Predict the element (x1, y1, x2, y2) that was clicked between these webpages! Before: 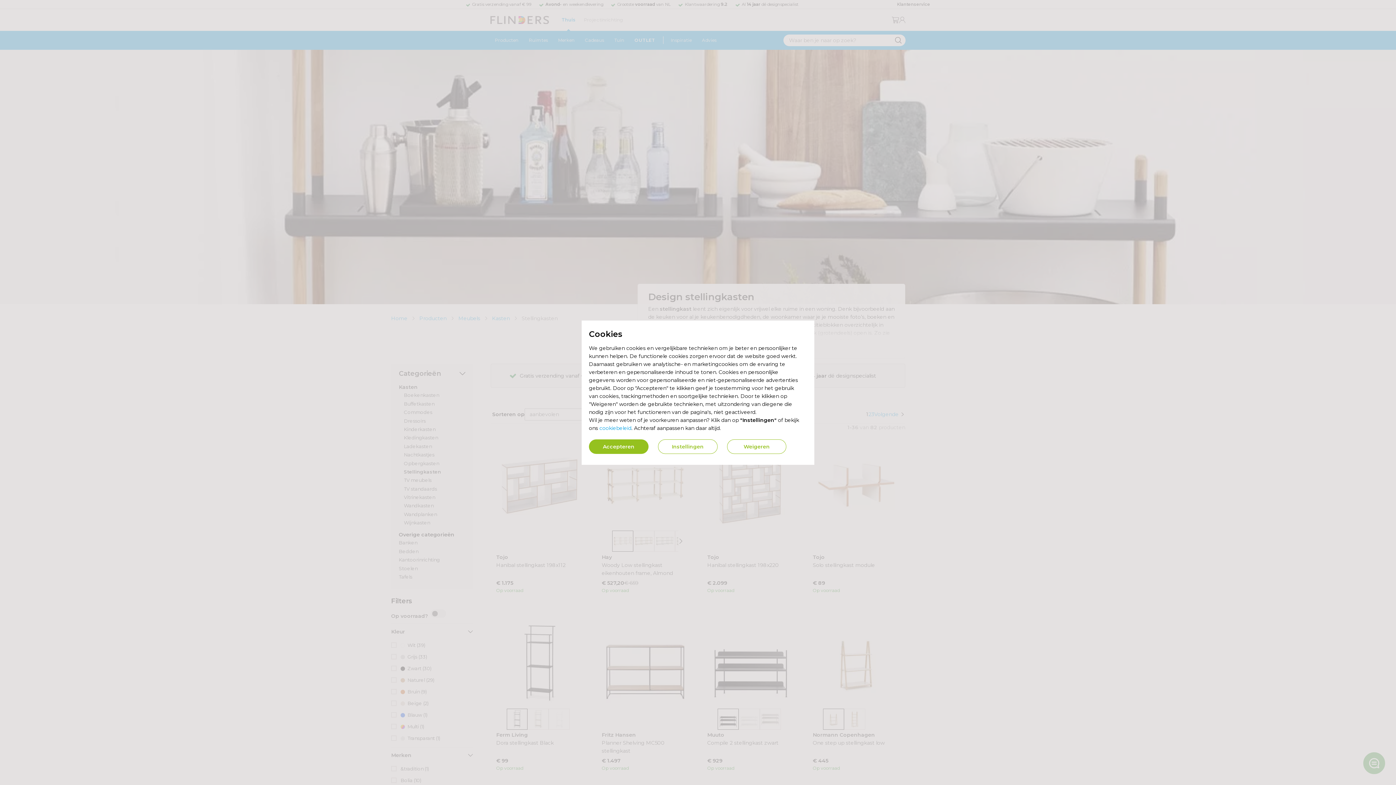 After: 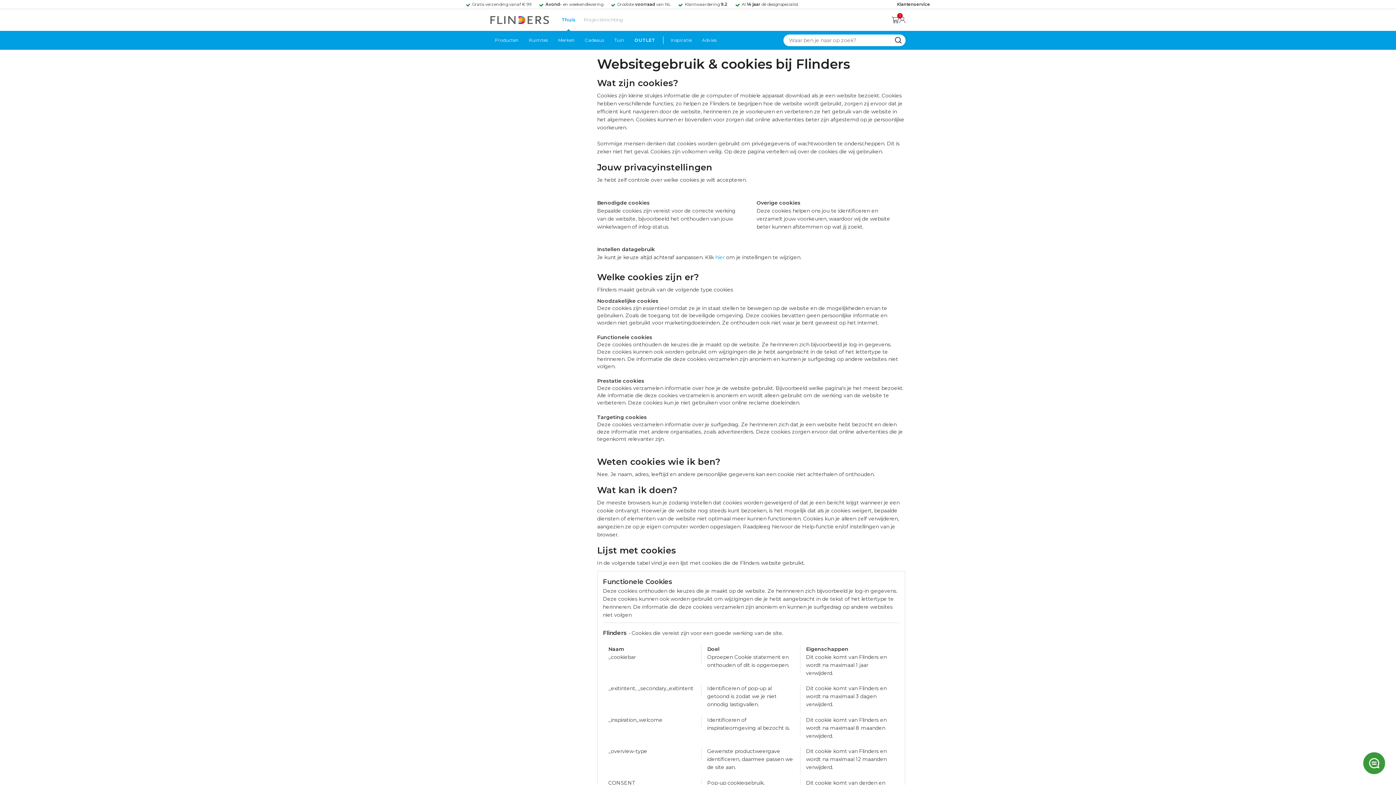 Action: bbox: (599, 424, 631, 431) label: cookiebeleid